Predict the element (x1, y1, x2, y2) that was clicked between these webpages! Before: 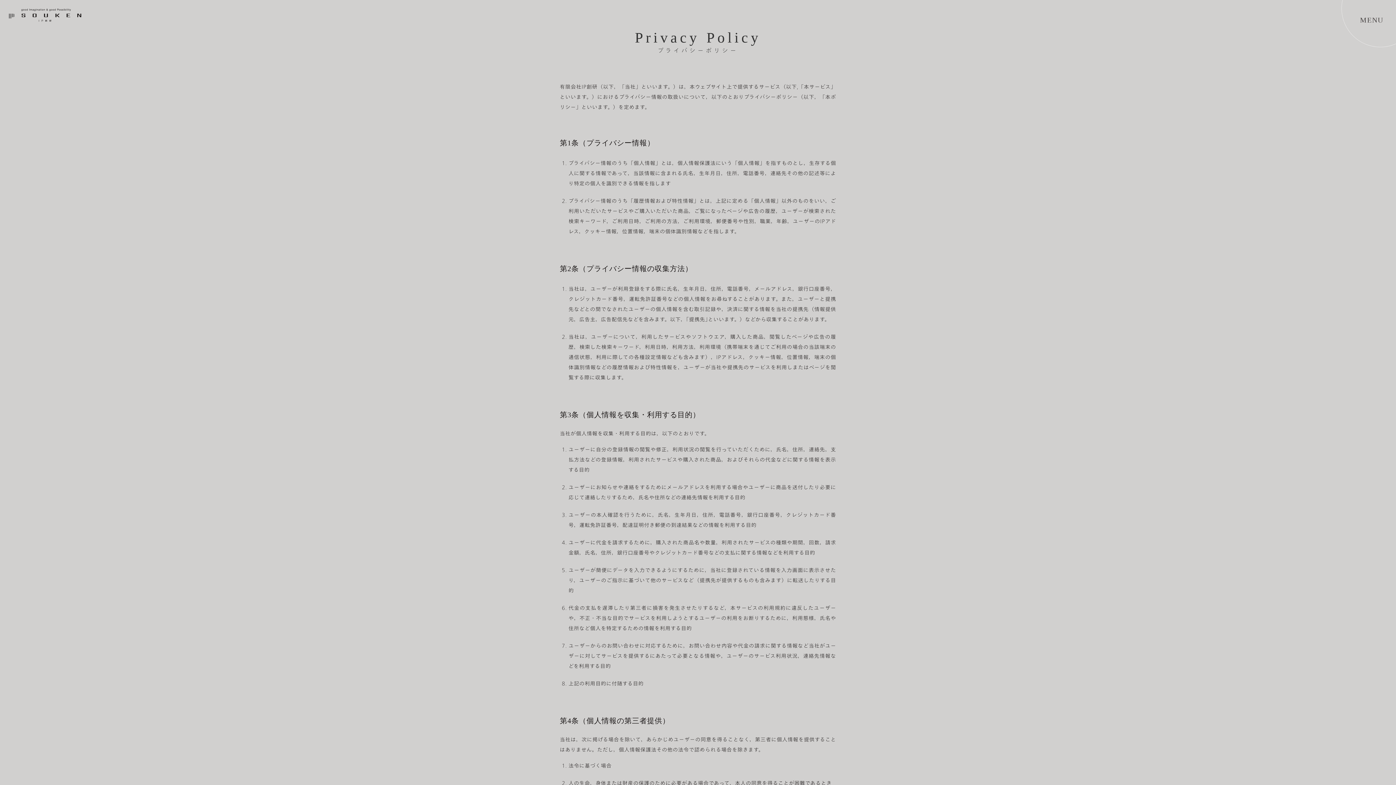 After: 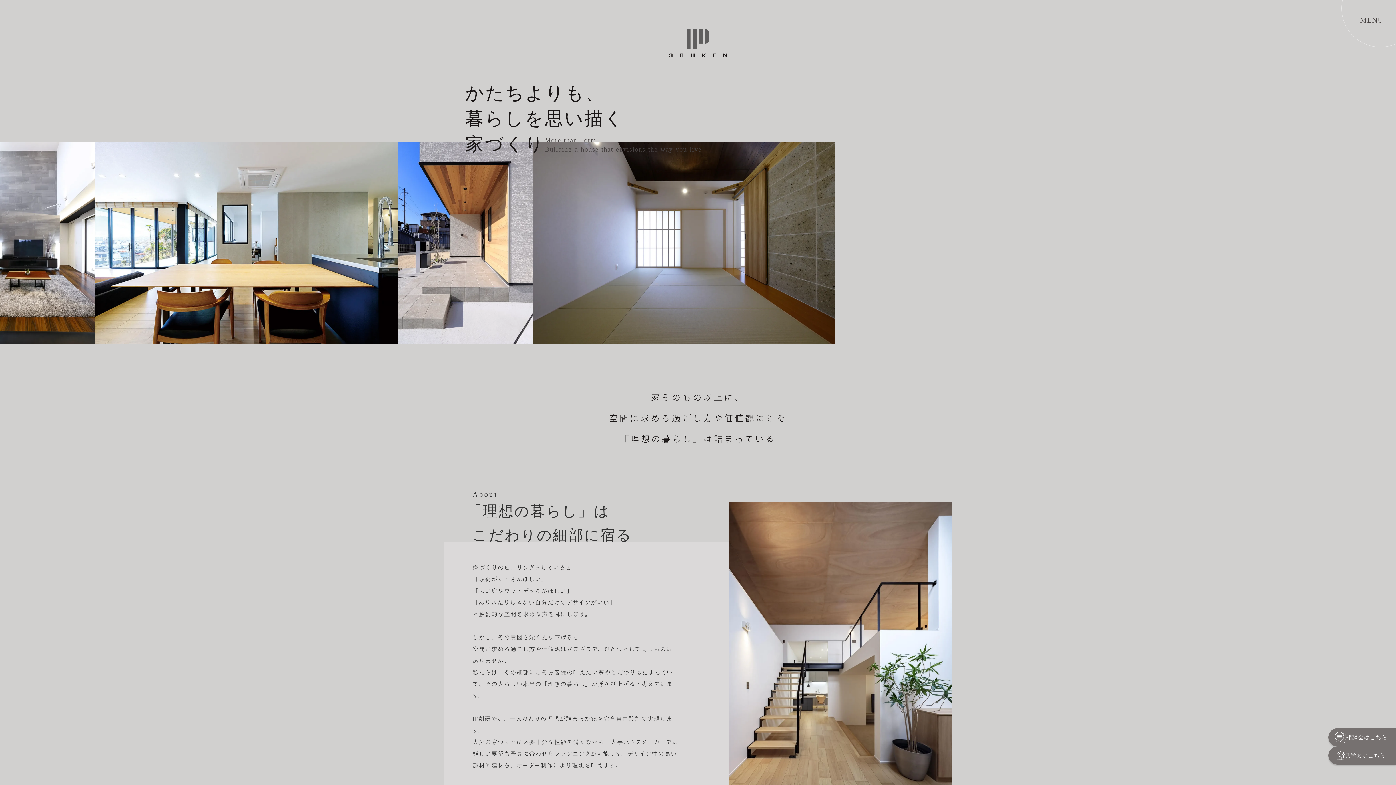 Action: bbox: (8, 8, 81, 21)